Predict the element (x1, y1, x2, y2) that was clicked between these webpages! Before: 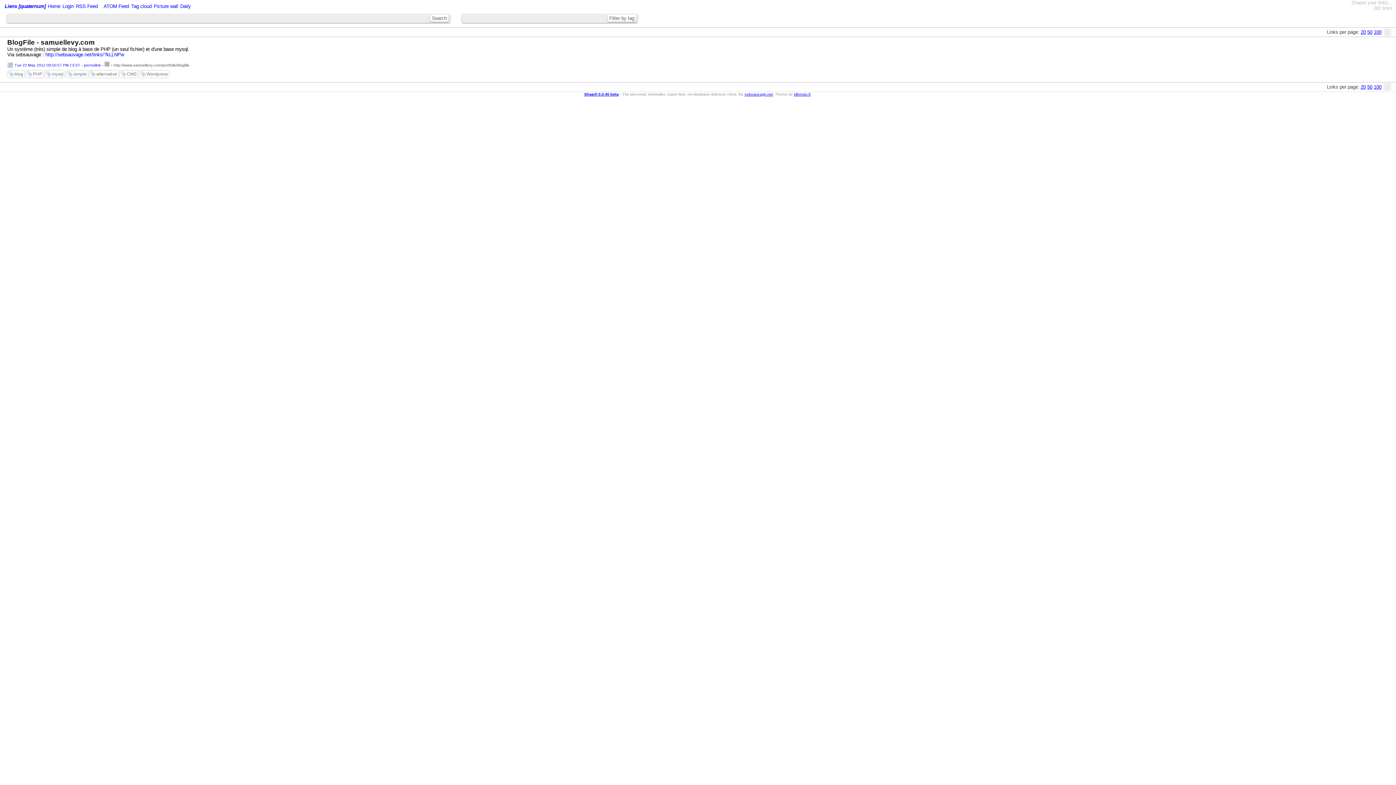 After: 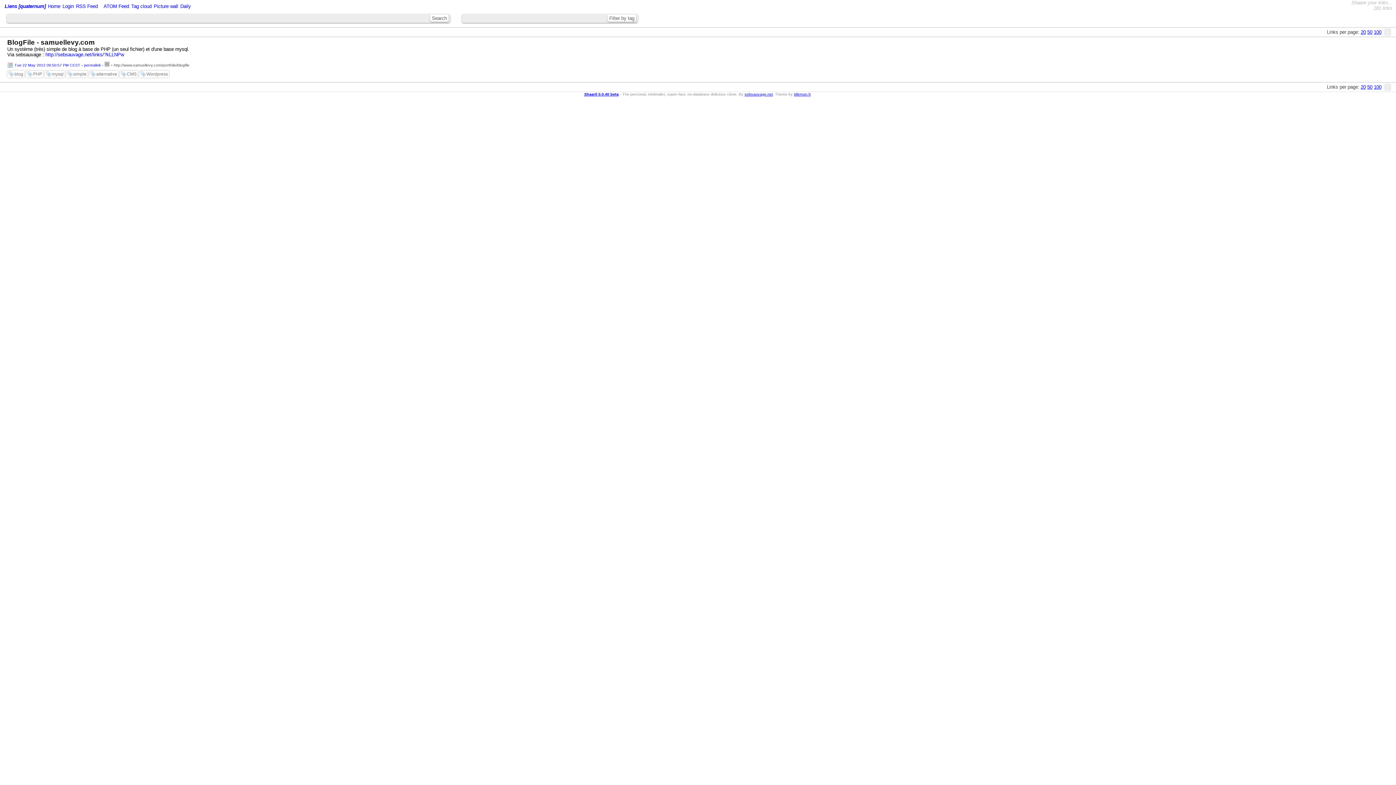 Action: bbox: (1361, 29, 1366, 34) label: 20